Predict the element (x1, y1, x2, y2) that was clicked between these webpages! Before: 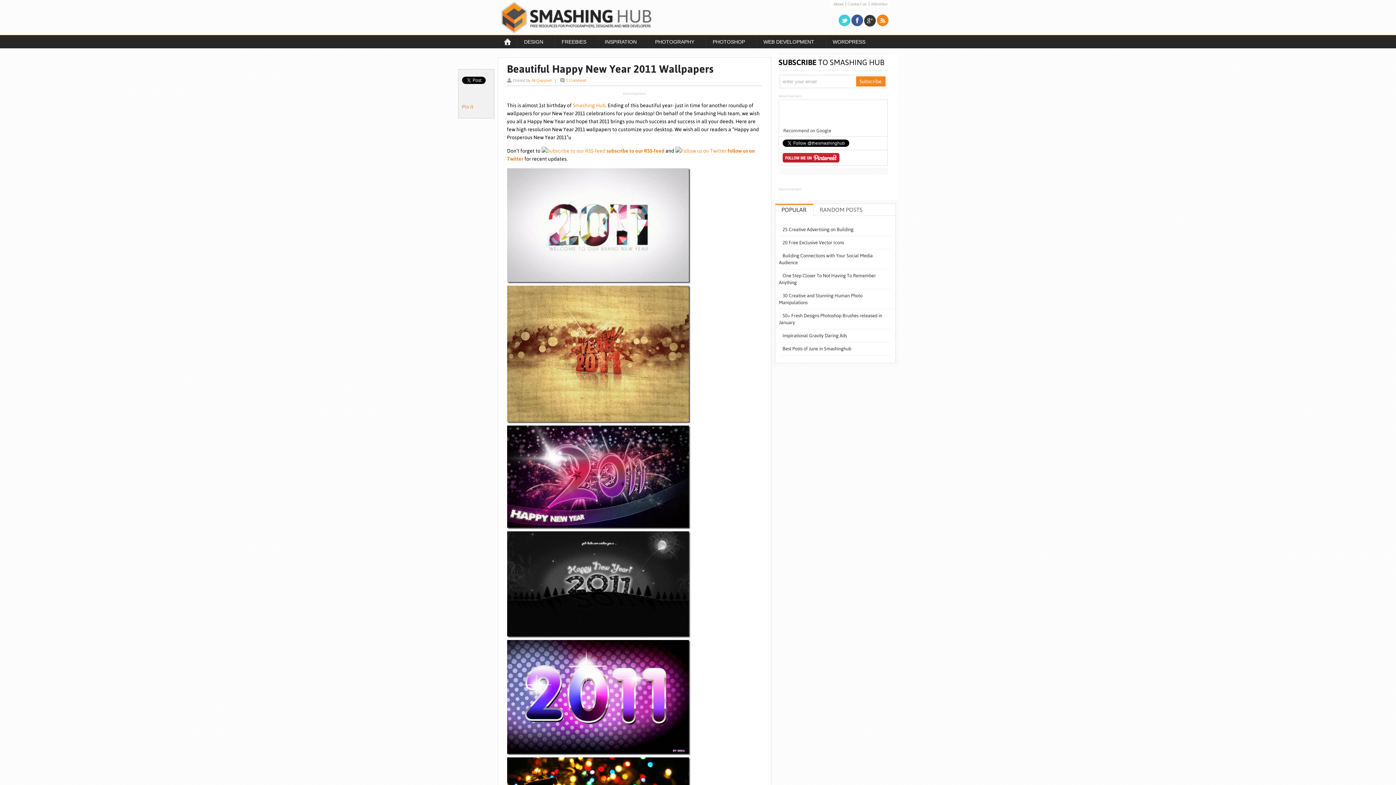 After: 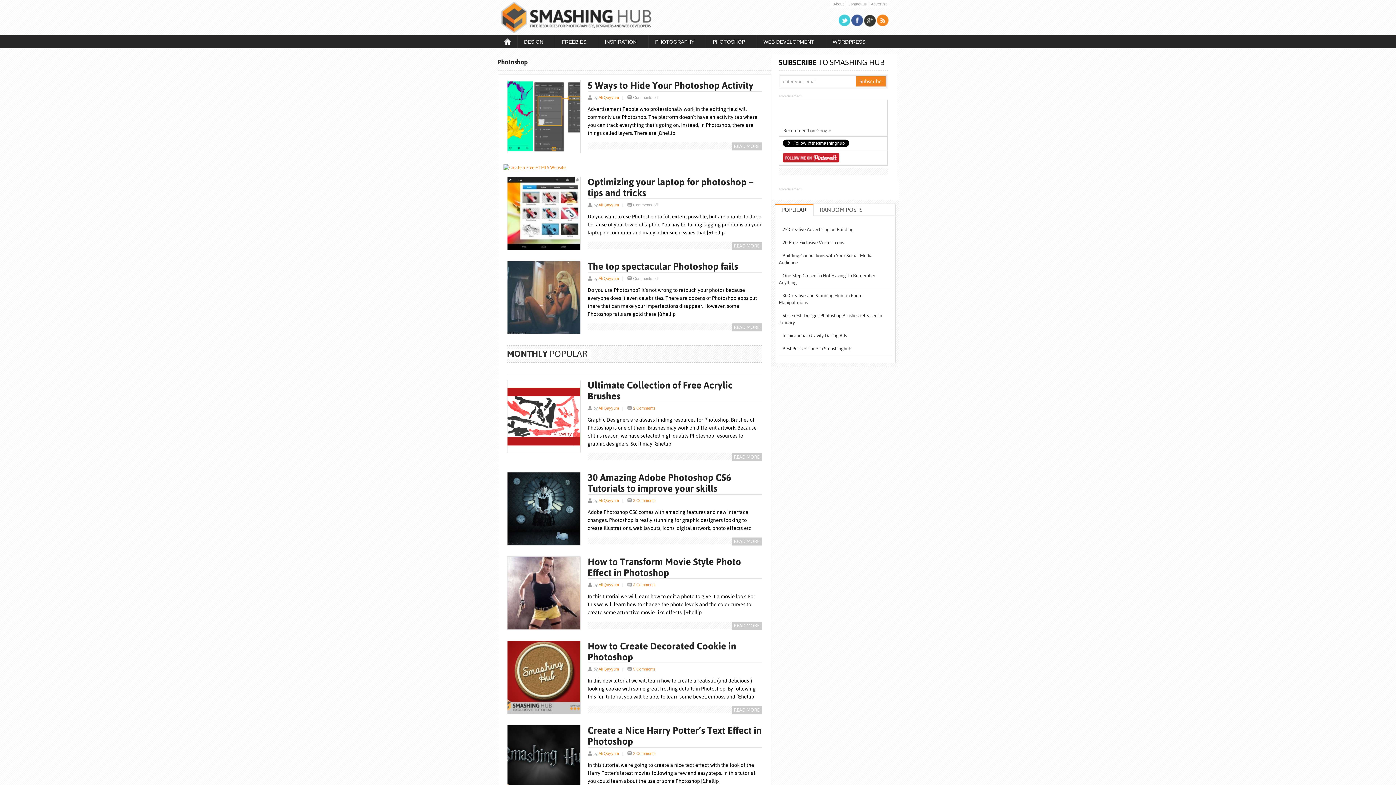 Action: bbox: (706, 35, 756, 48) label: PHOTOSHOP
»